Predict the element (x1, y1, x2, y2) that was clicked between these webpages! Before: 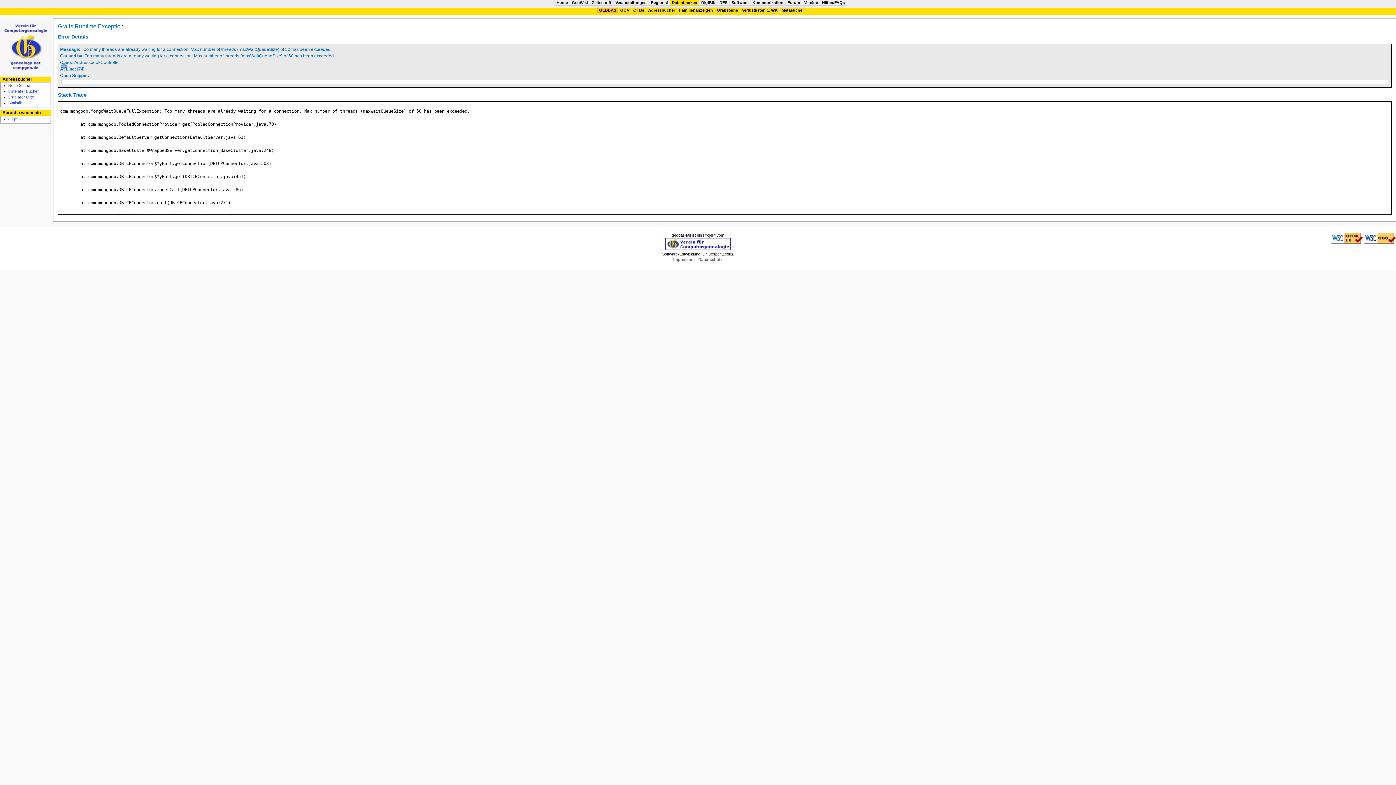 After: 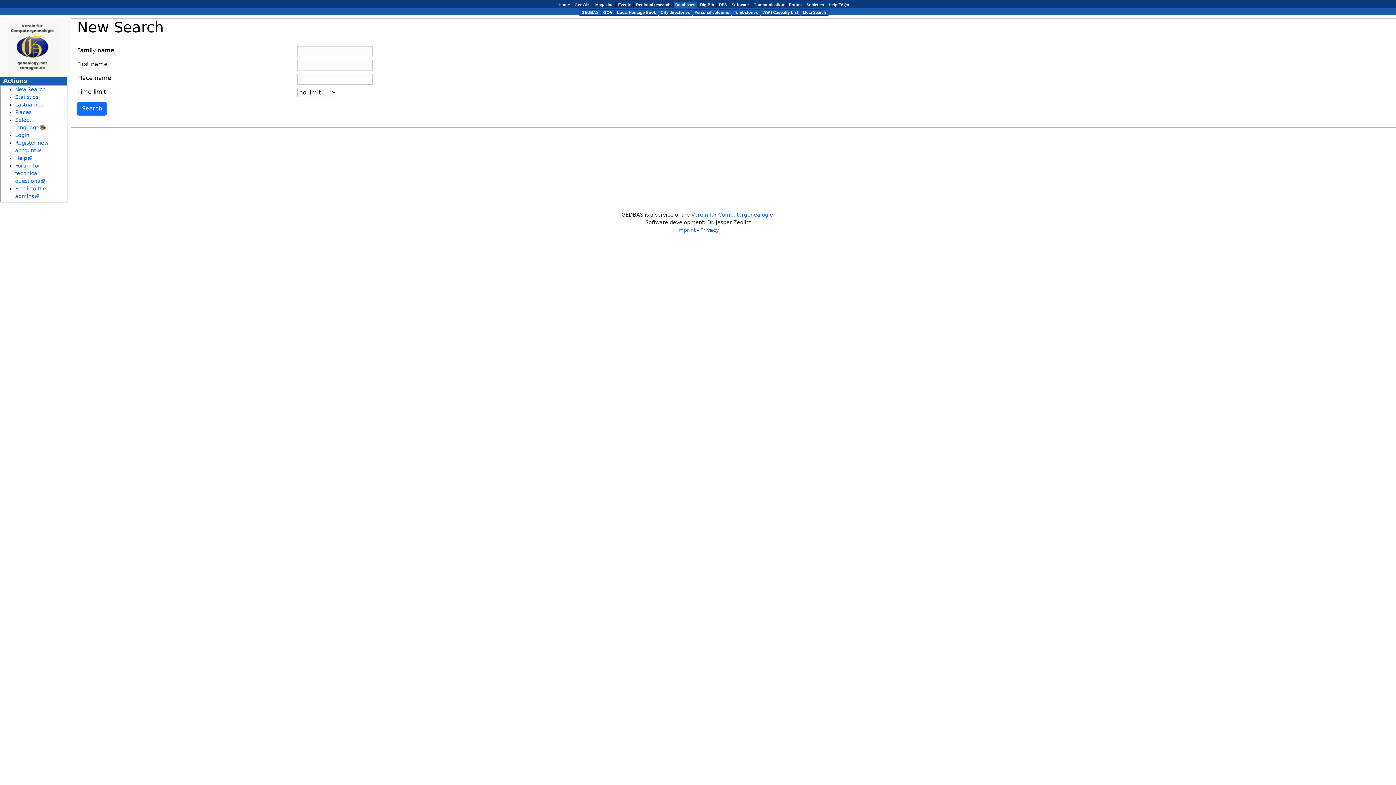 Action: label: GEDBAS bbox: (599, 8, 616, 12)